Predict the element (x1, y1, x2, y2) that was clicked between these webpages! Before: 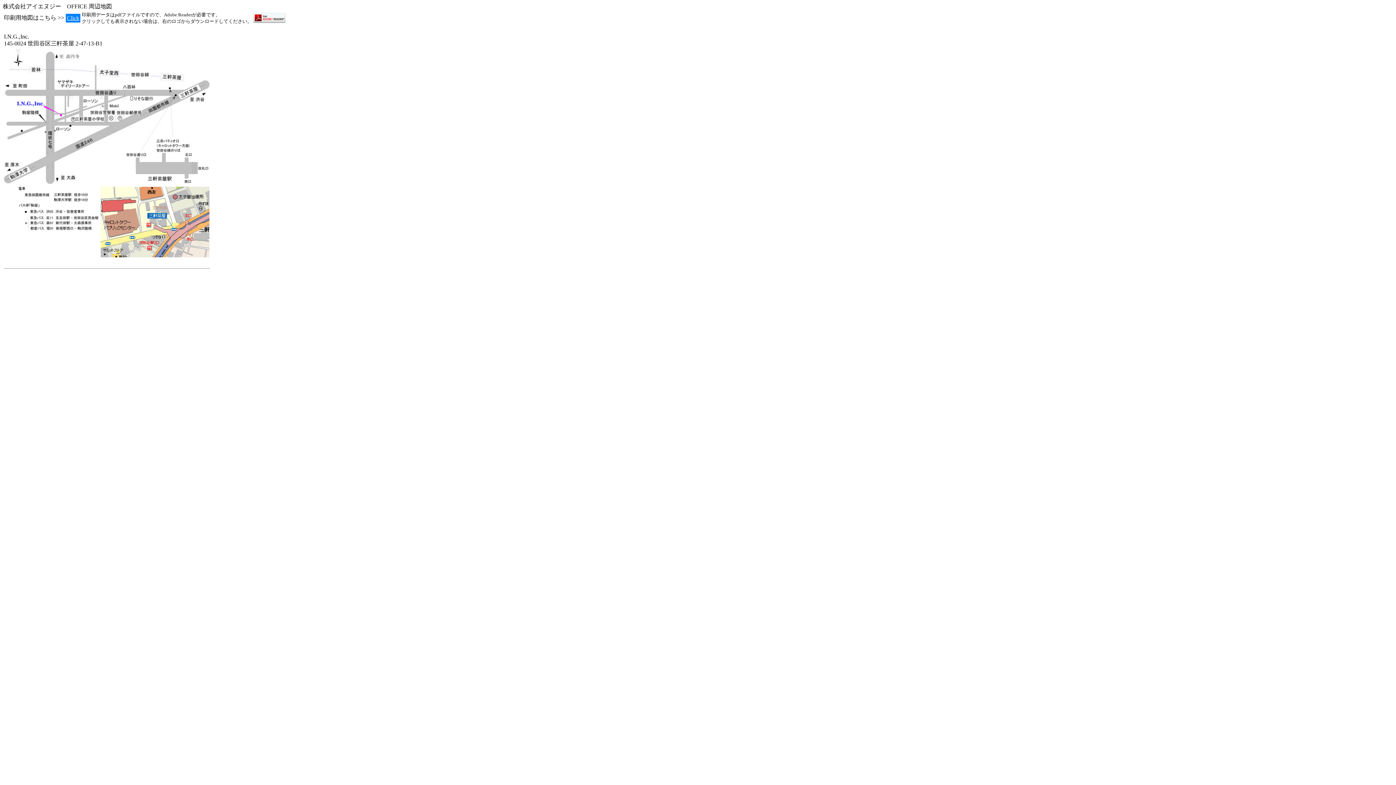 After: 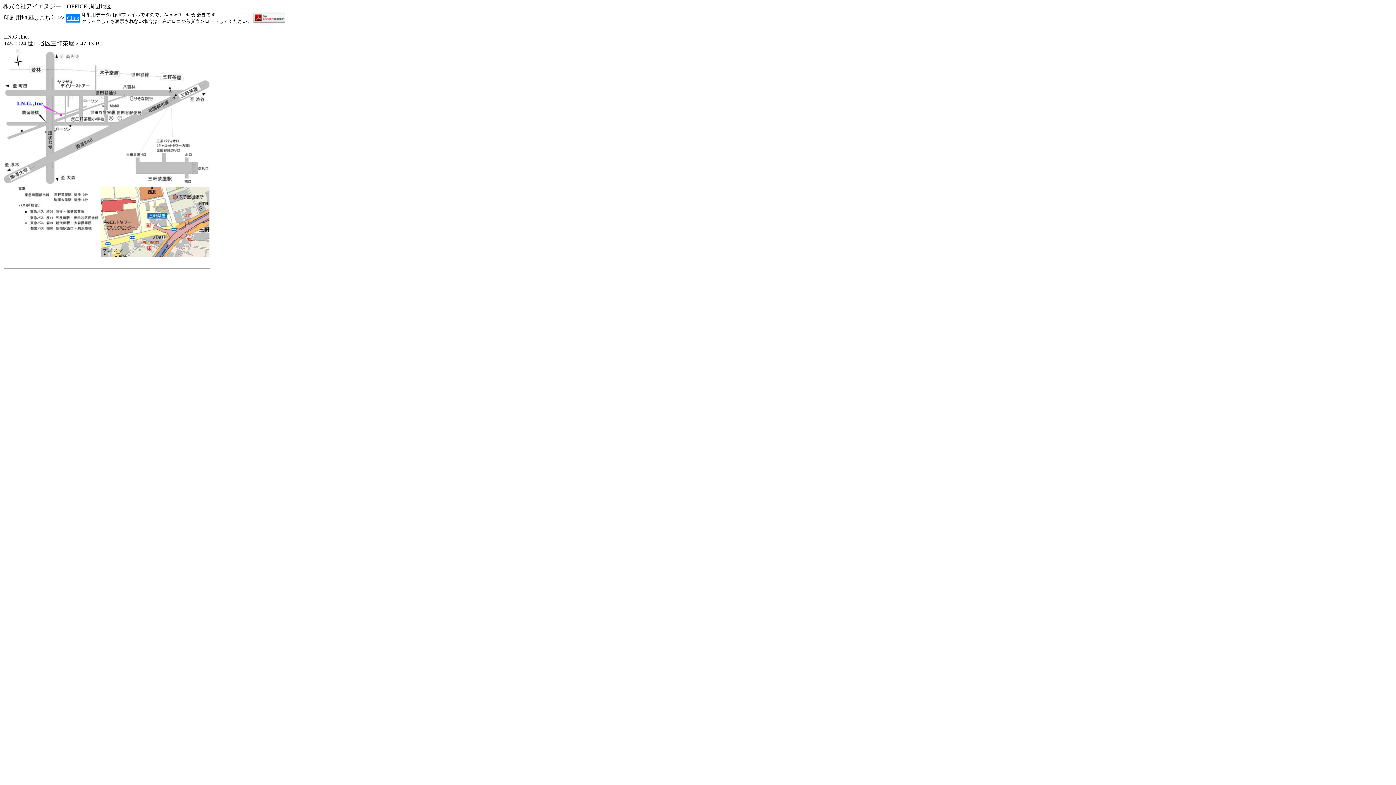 Action: label: Click bbox: (66, 14, 79, 21)